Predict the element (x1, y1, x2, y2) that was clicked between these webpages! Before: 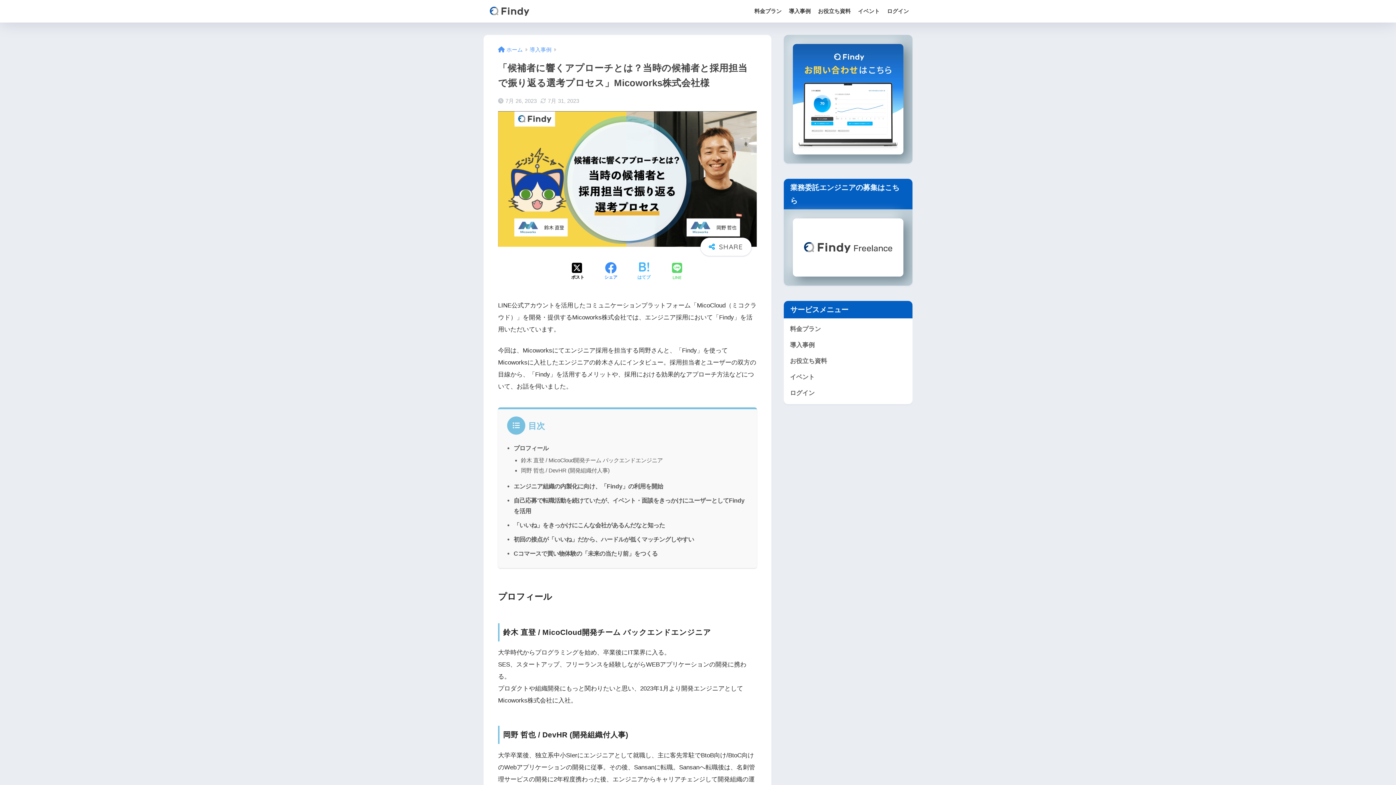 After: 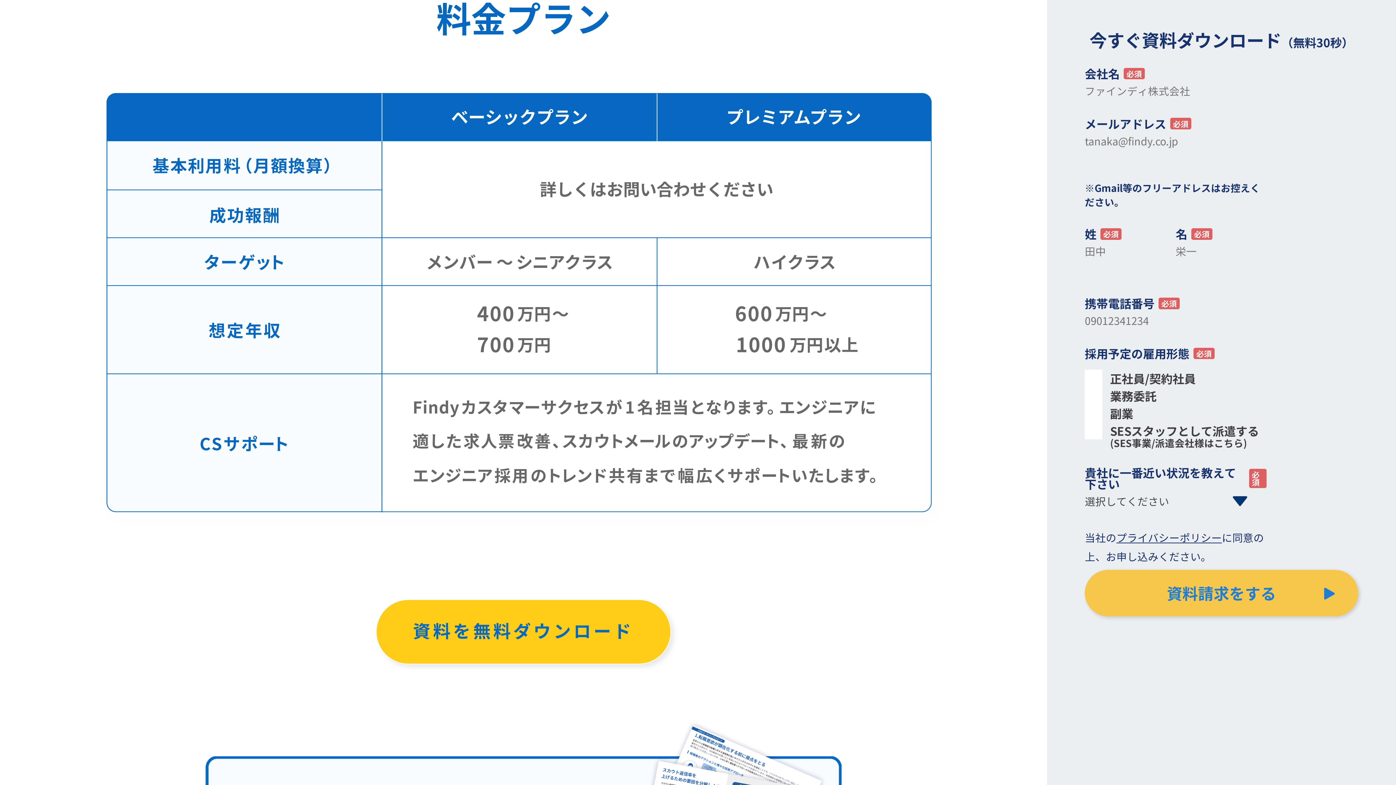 Action: label: 料金プラン bbox: (750, 0, 785, 22)